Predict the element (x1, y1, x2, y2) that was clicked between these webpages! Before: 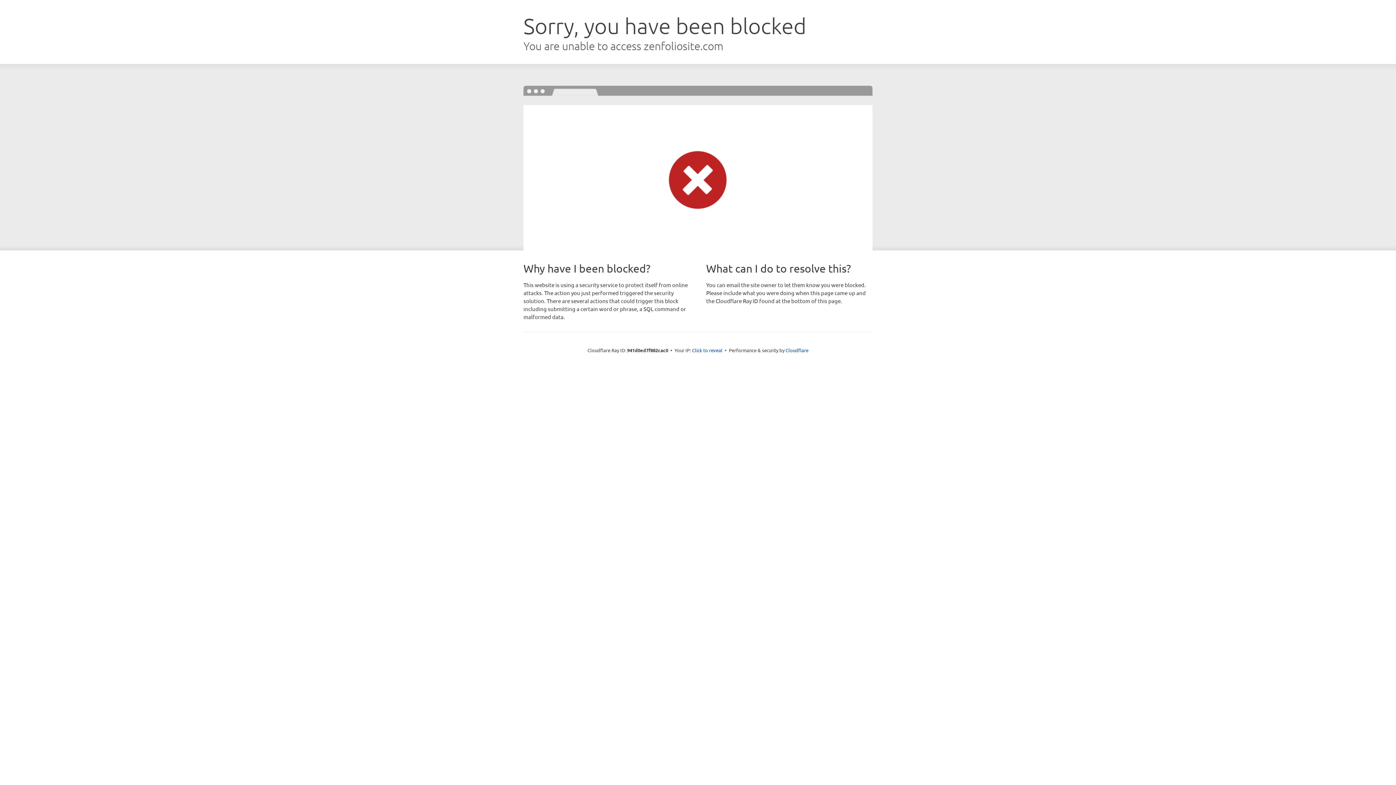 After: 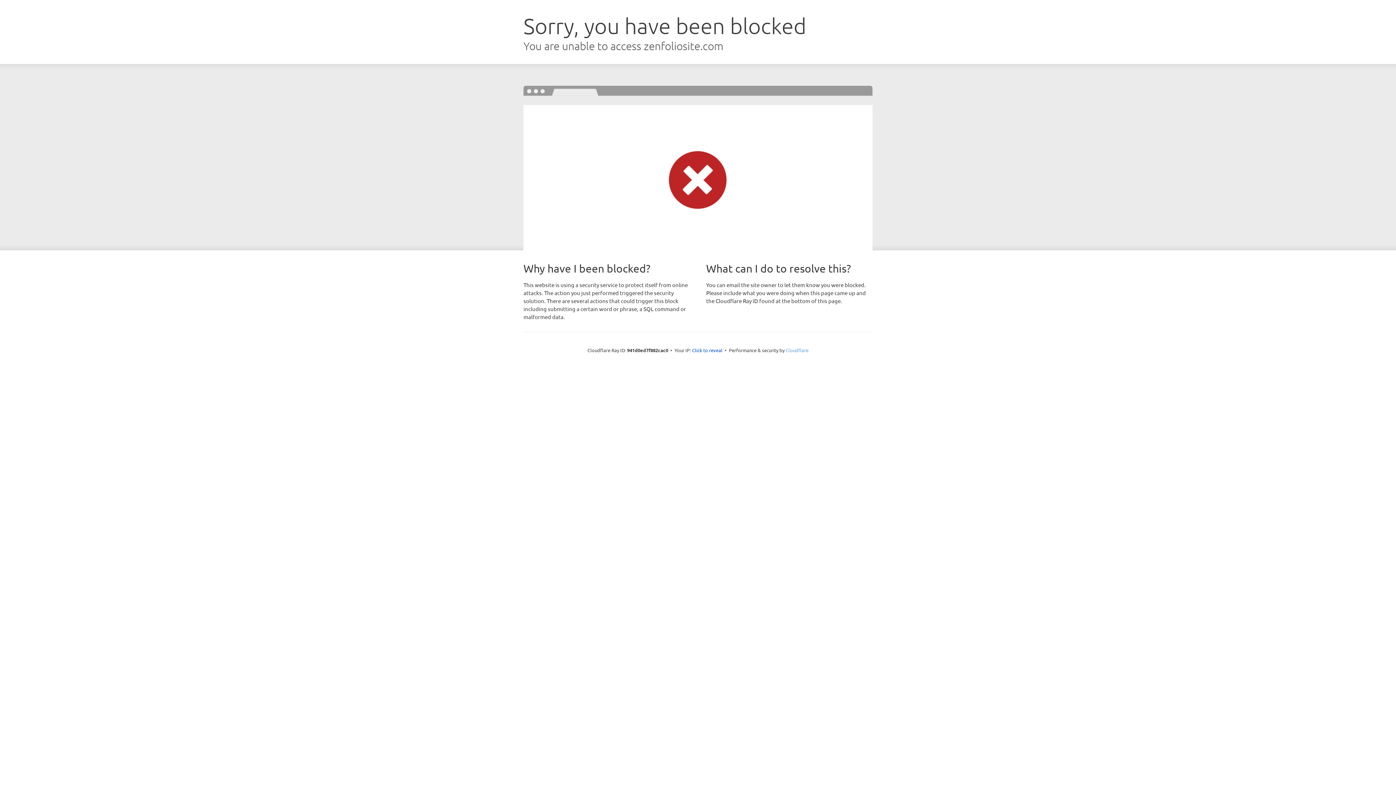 Action: bbox: (785, 347, 808, 353) label: Cloudflare